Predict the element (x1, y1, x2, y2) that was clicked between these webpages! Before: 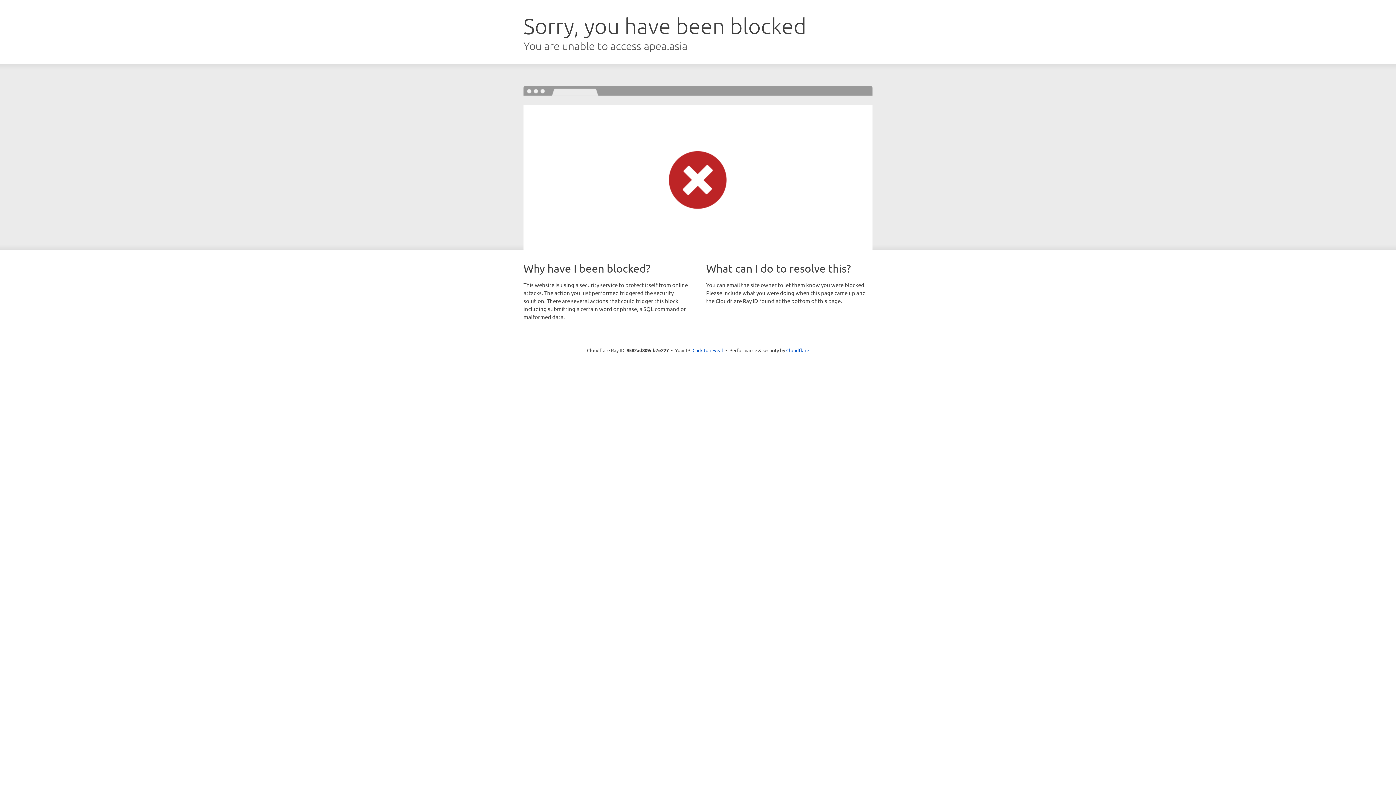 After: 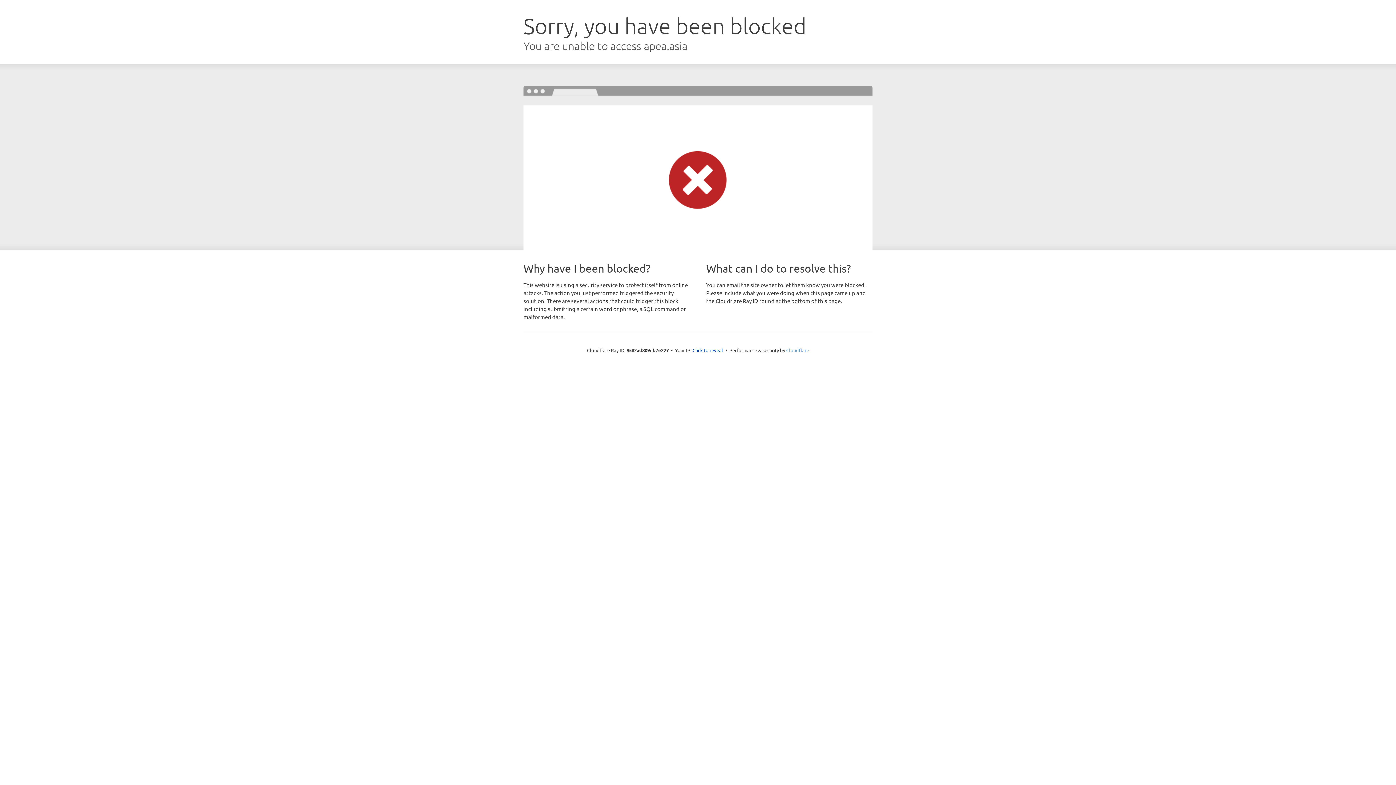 Action: bbox: (786, 347, 809, 353) label: Cloudflare